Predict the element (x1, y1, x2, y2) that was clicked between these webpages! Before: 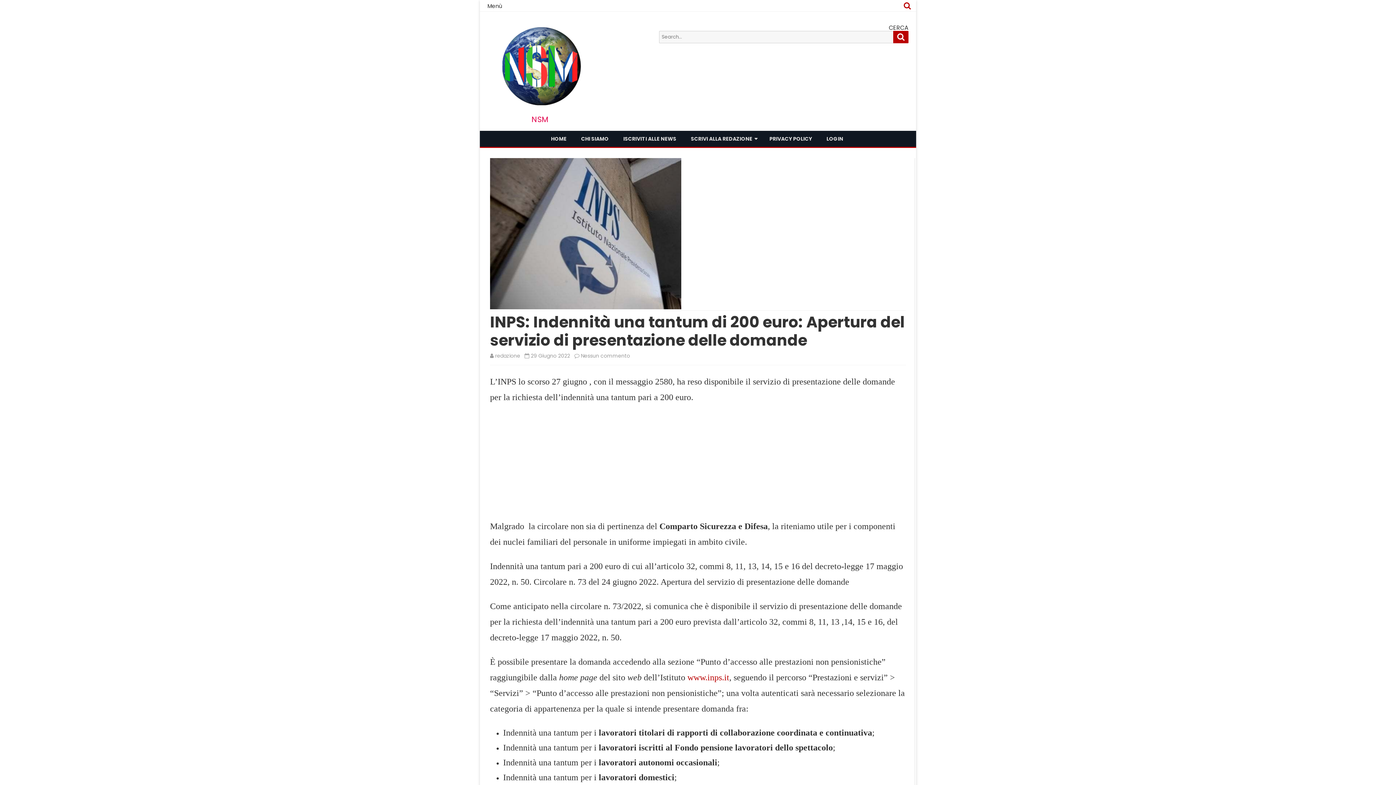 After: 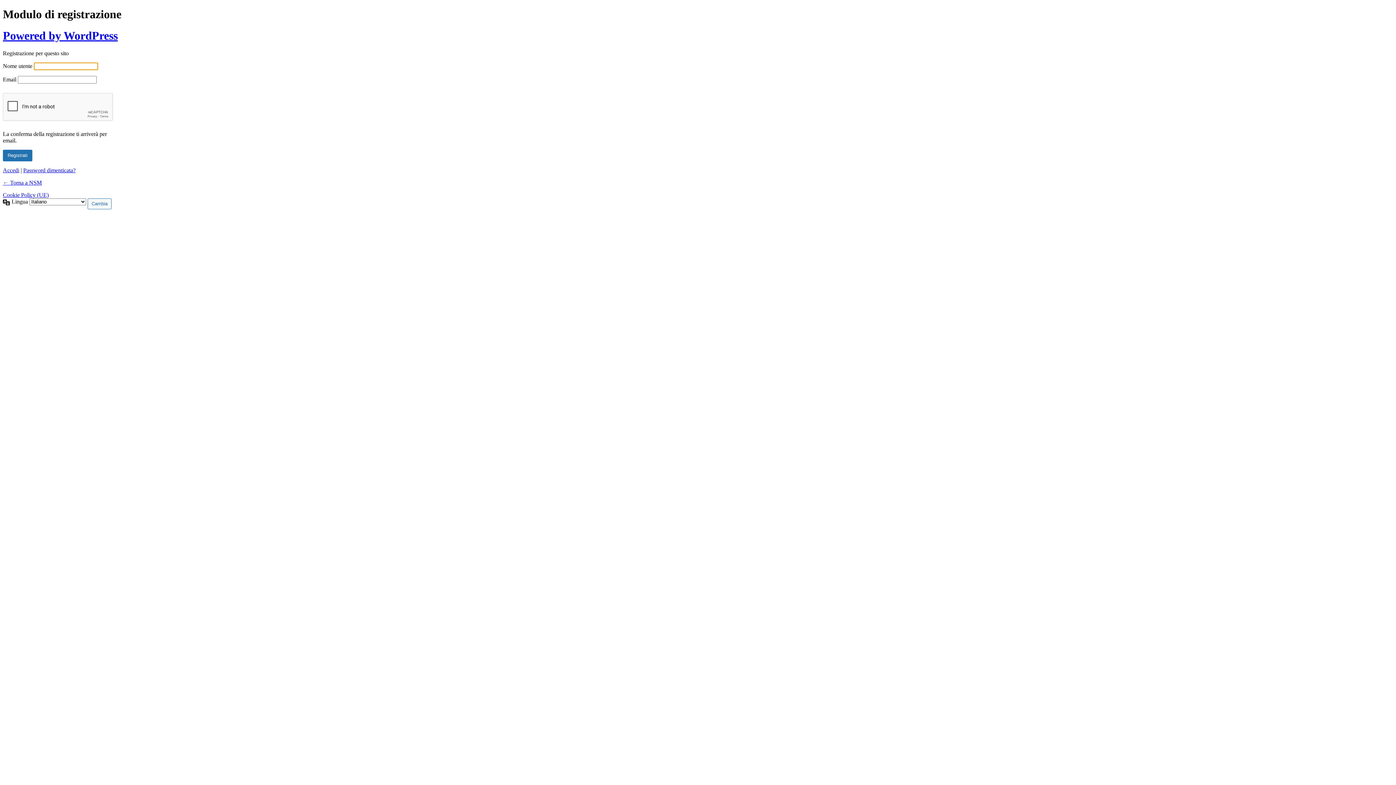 Action: bbox: (819, 130, 851, 146) label: LOGIN